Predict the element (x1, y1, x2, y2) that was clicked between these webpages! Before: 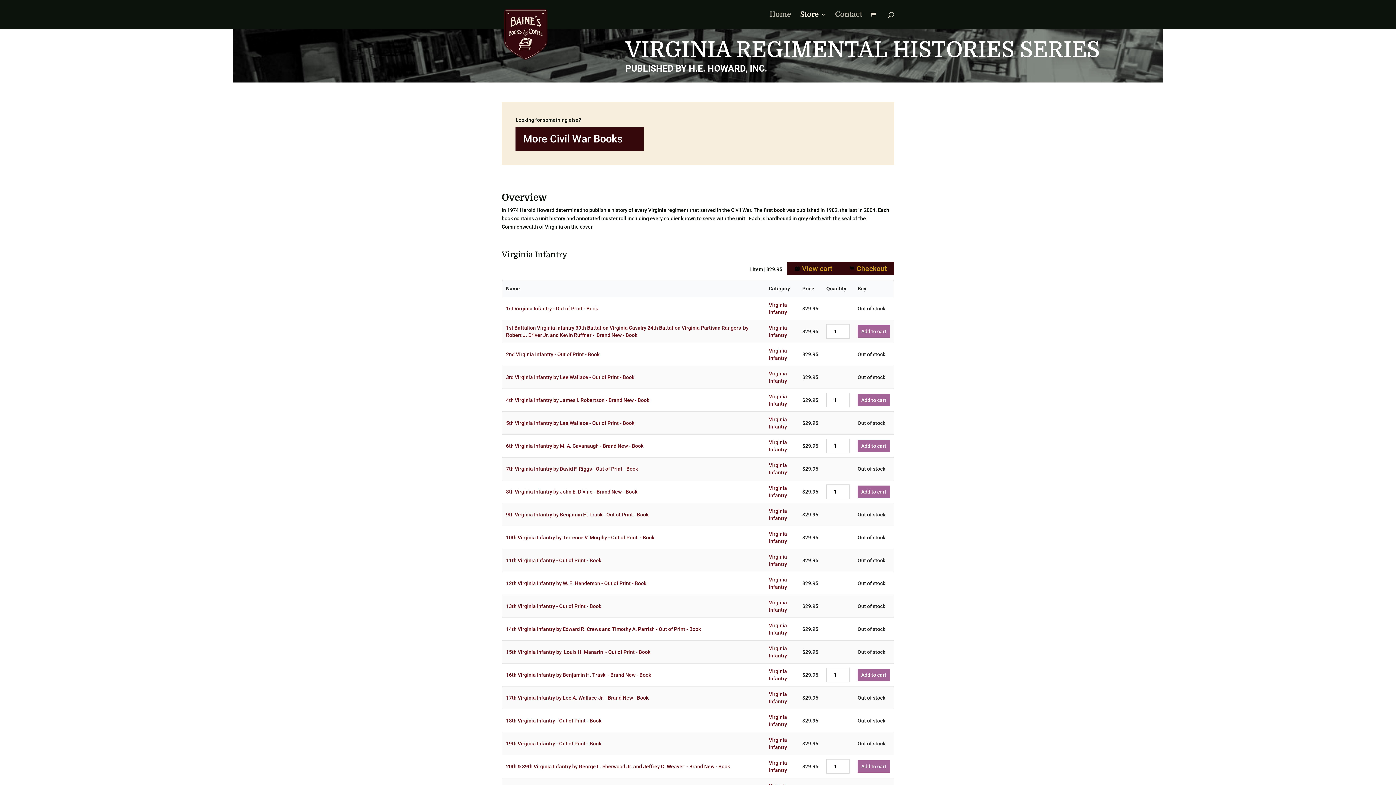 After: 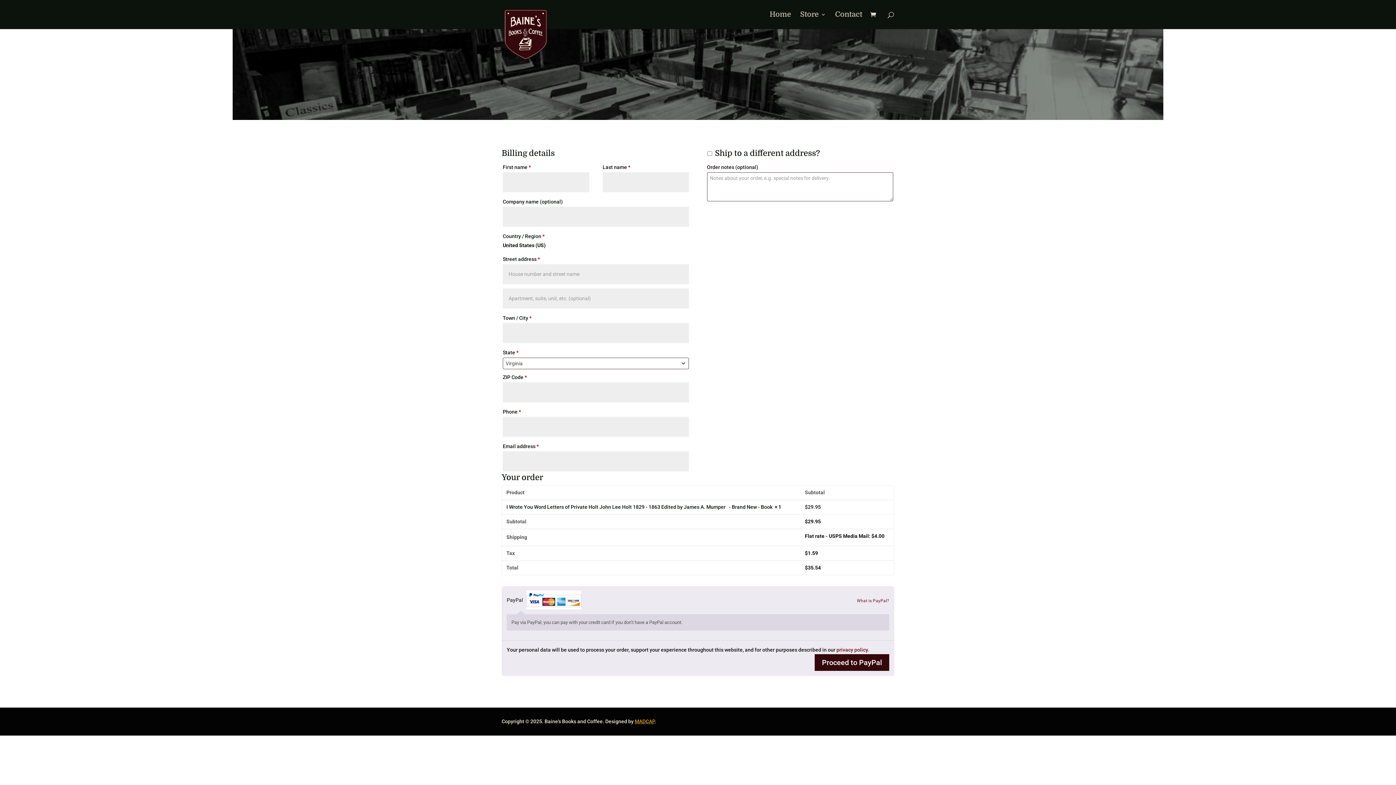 Action: bbox: (841, 589, 894, 602) label:  Checkout